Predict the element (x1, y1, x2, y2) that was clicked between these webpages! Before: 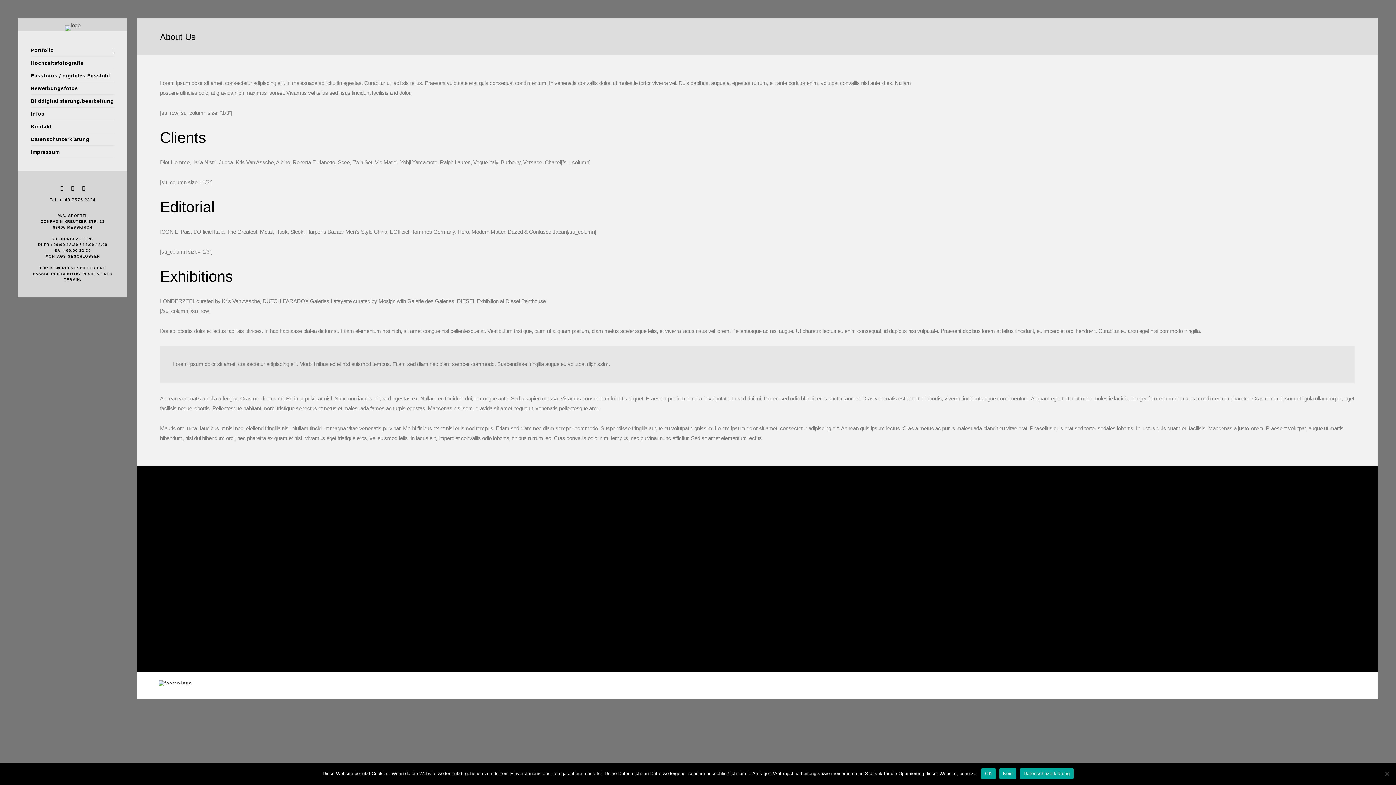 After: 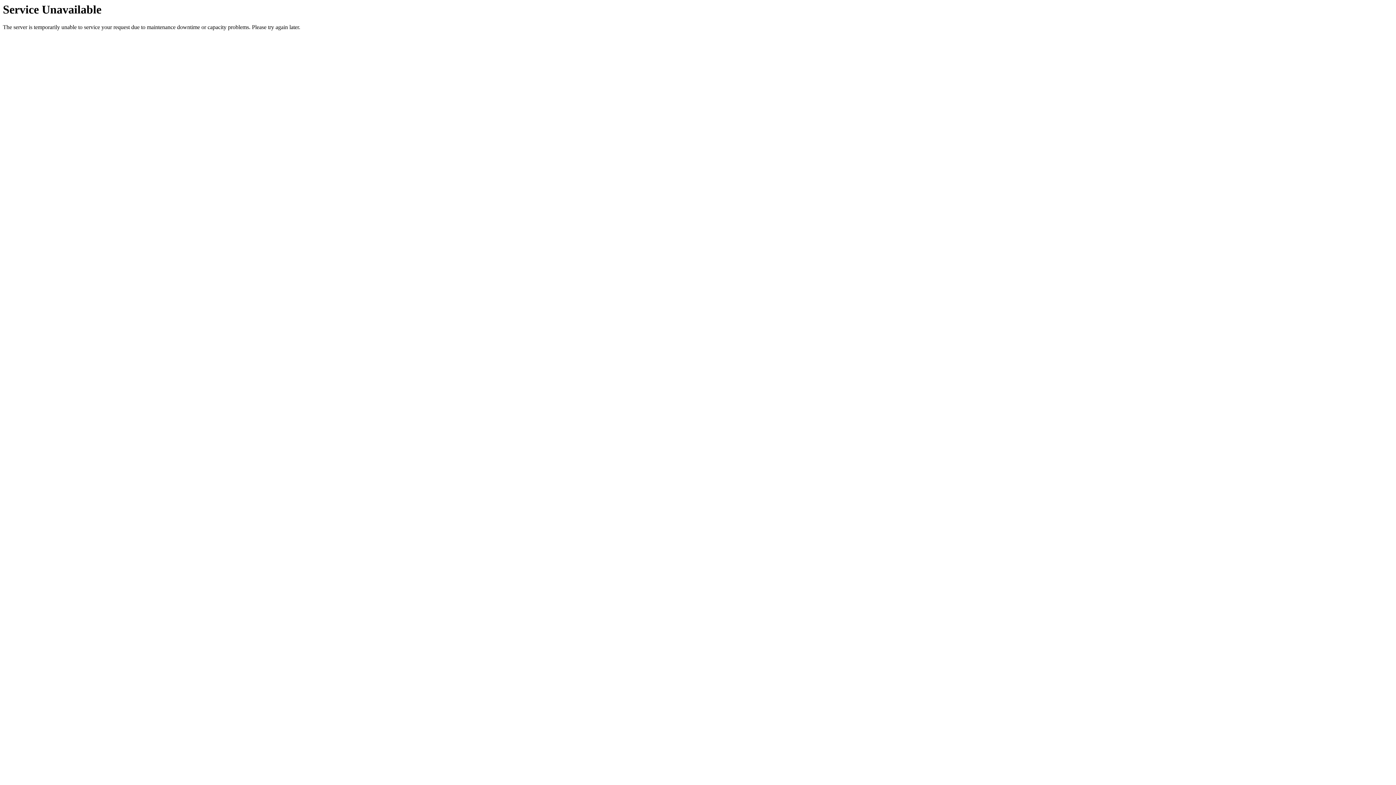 Action: label: Infos bbox: (30, 107, 114, 120)